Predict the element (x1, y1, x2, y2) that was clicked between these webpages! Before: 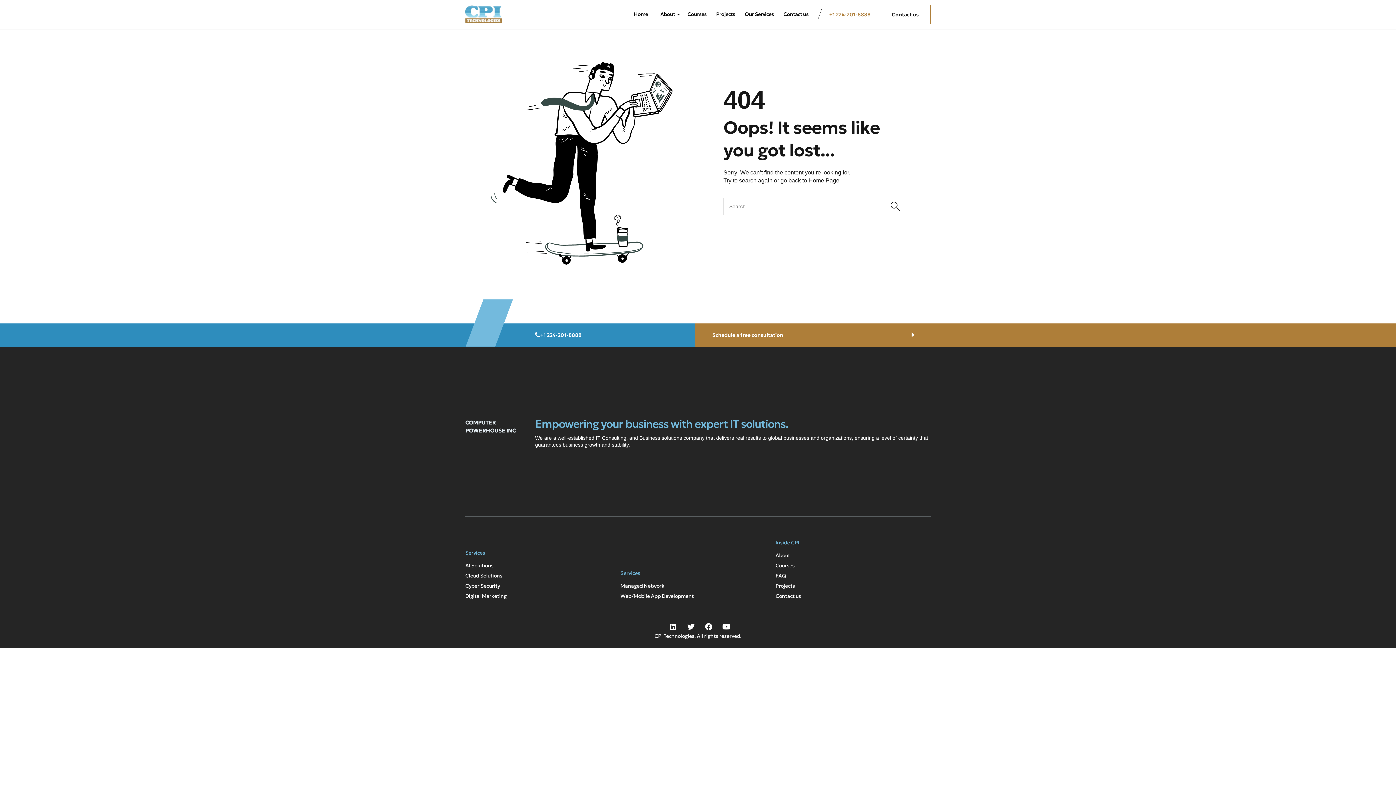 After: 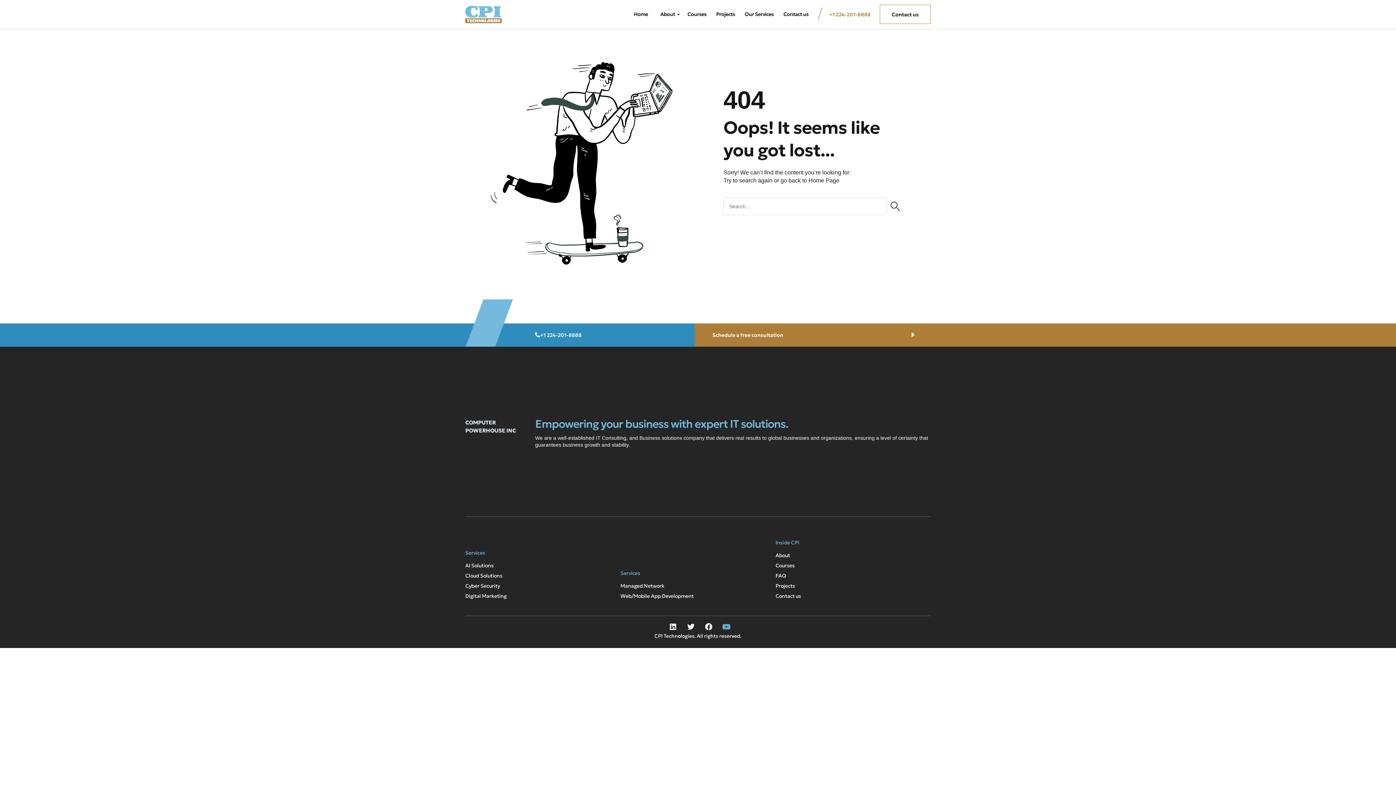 Action: bbox: (719, 619, 734, 634) label: Youtube